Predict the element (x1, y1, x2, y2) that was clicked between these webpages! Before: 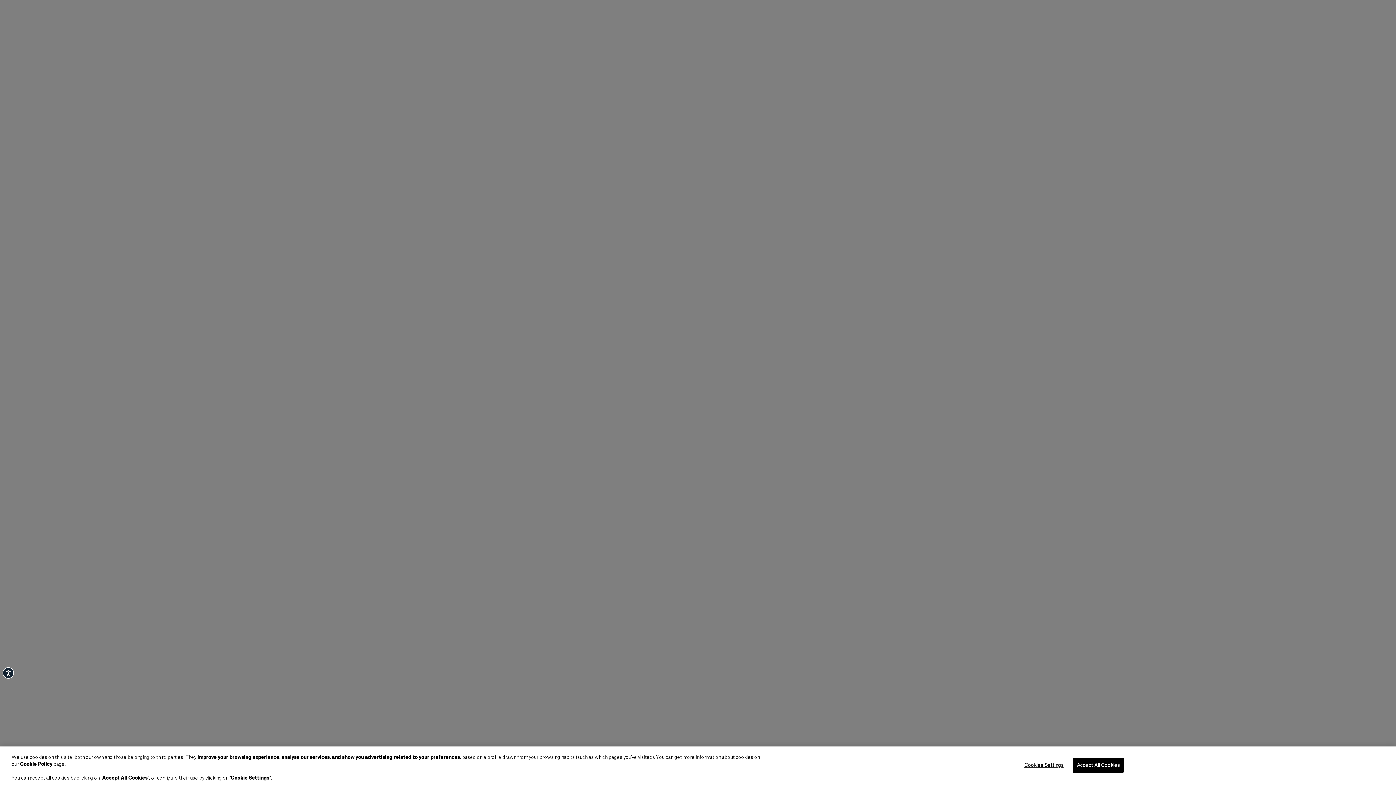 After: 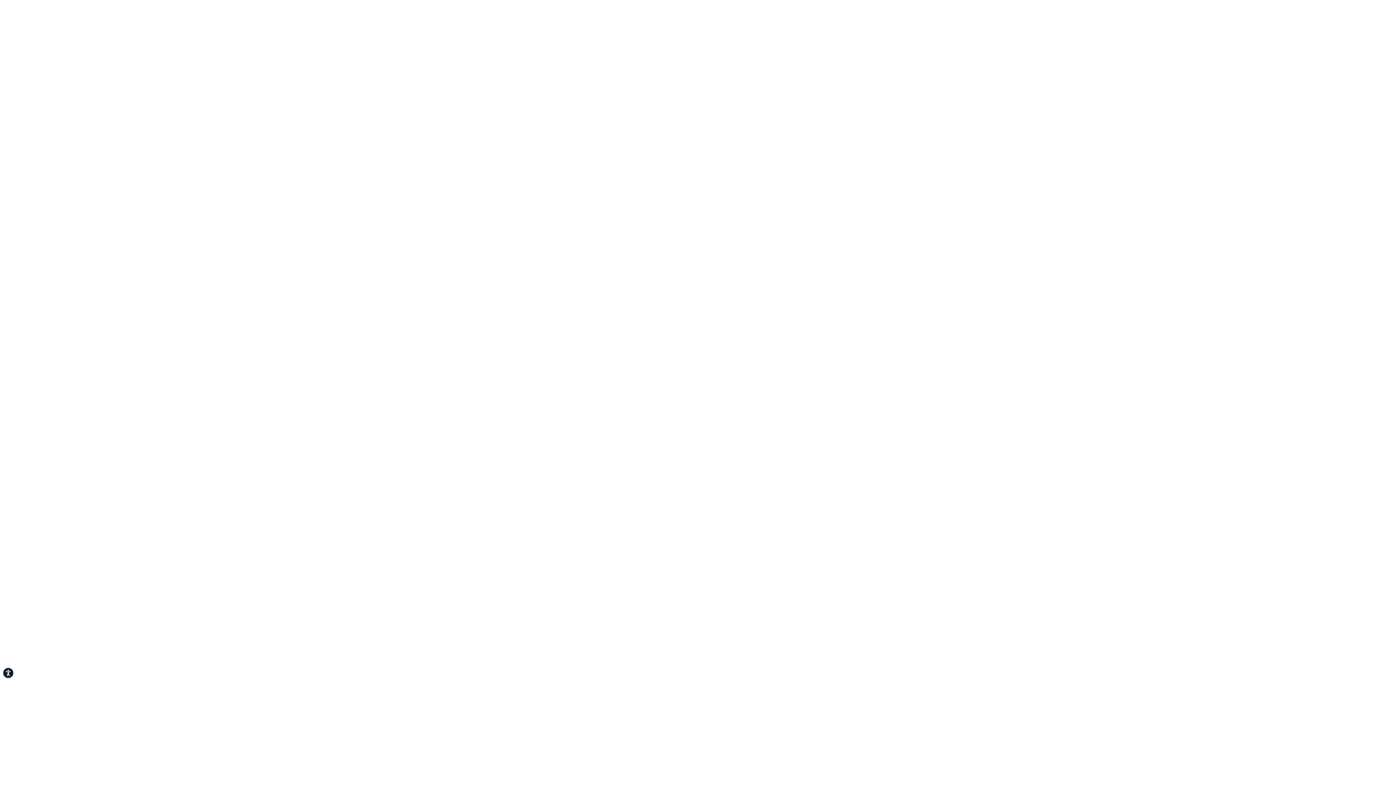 Action: bbox: (1073, 758, 1124, 773) label: Accept All Cookies